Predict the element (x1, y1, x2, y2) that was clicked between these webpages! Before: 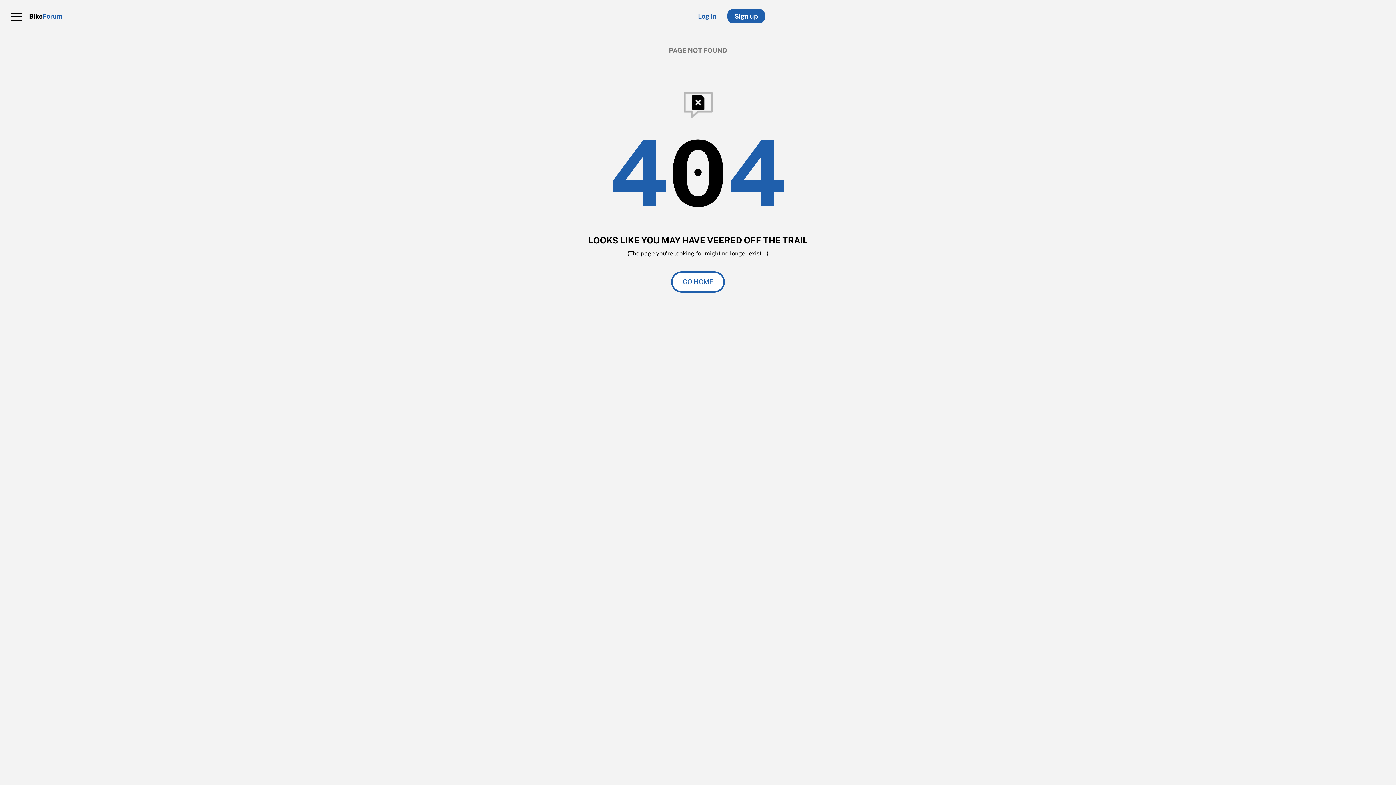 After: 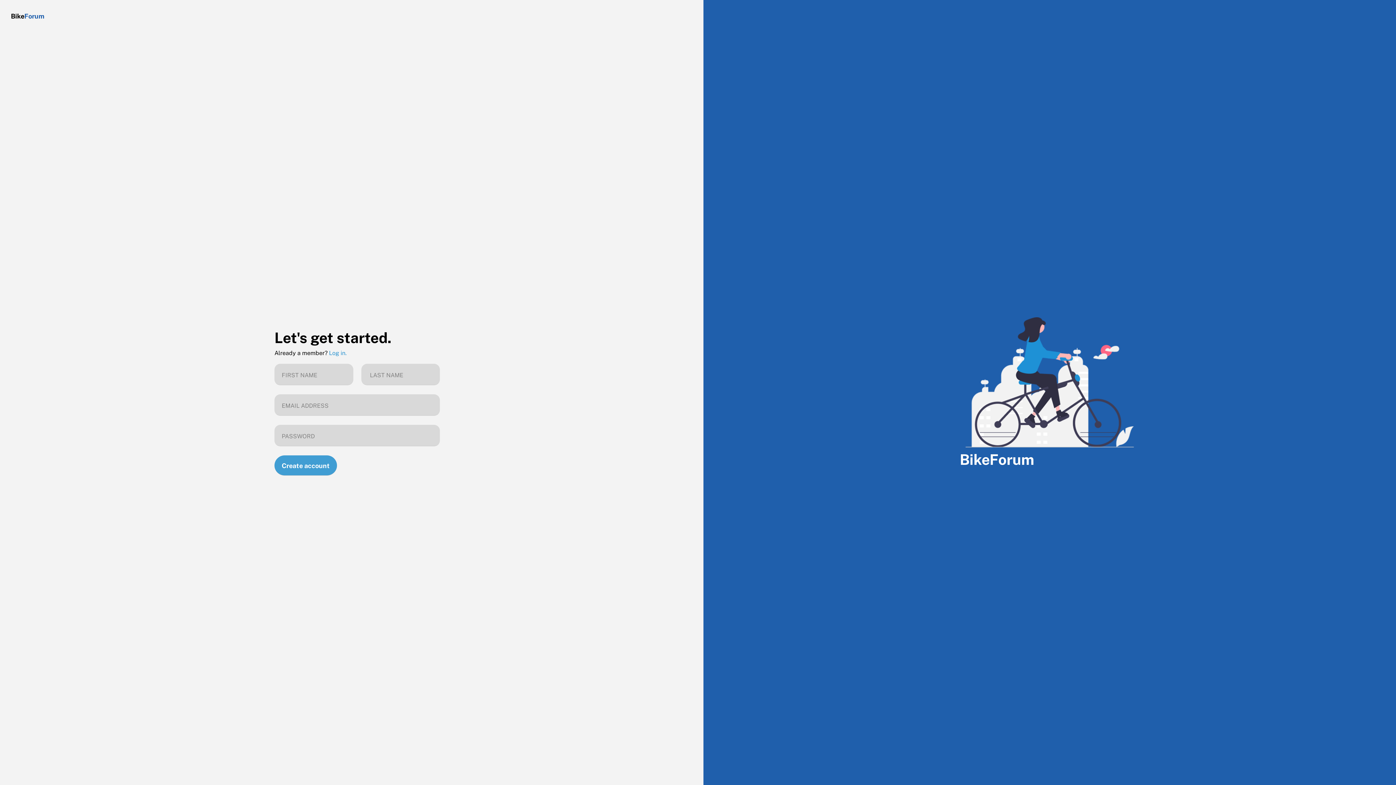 Action: label: Sign up bbox: (727, 9, 765, 23)